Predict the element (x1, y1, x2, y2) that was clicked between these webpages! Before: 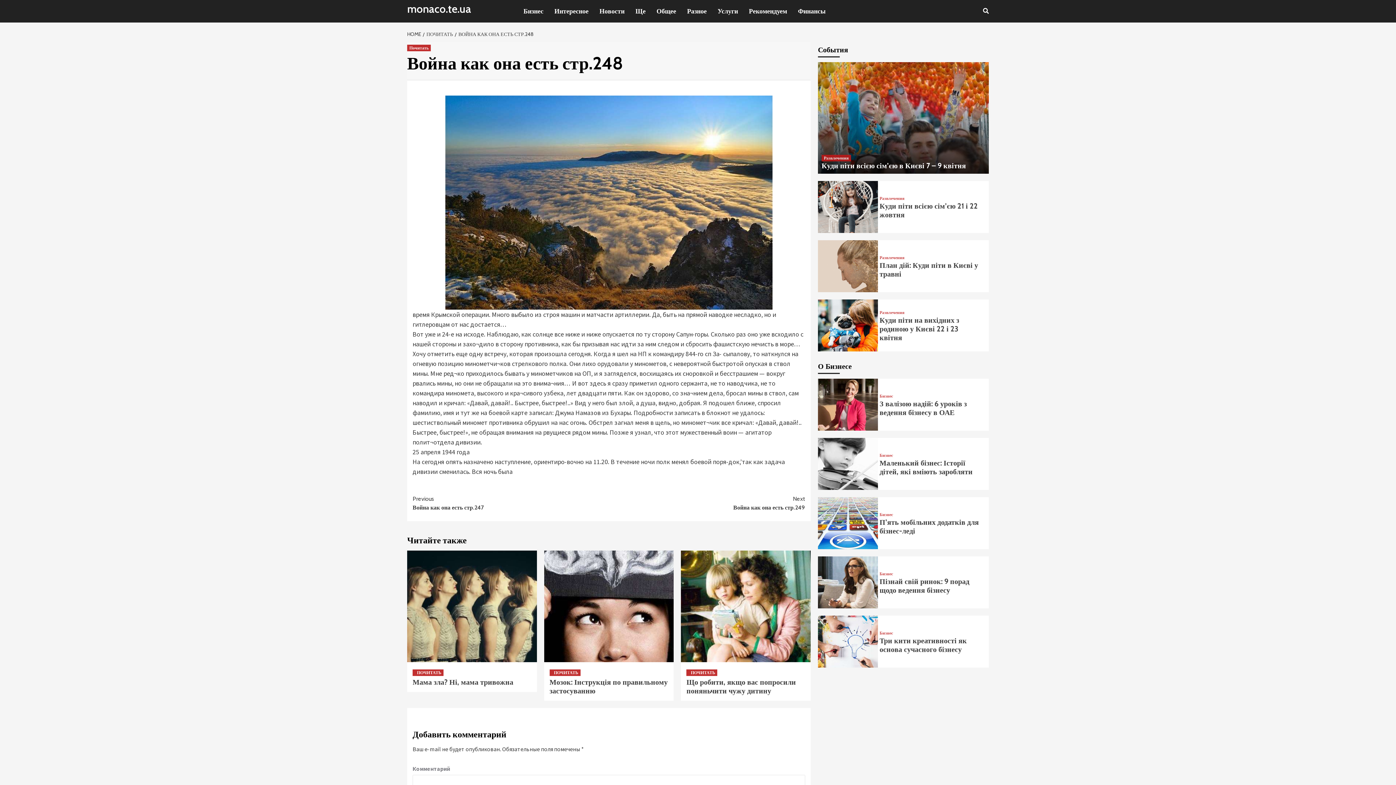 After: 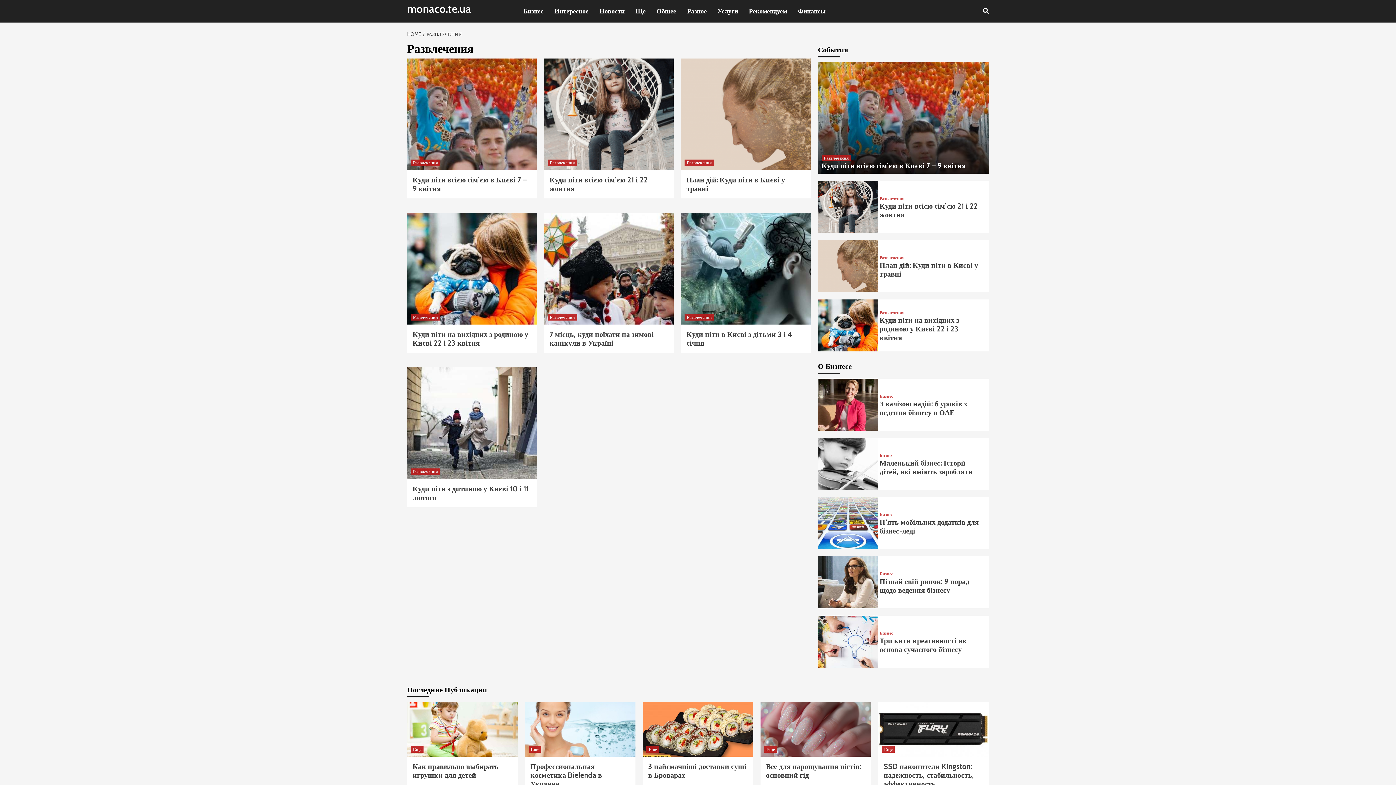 Action: bbox: (879, 310, 904, 314) label: Развлечения